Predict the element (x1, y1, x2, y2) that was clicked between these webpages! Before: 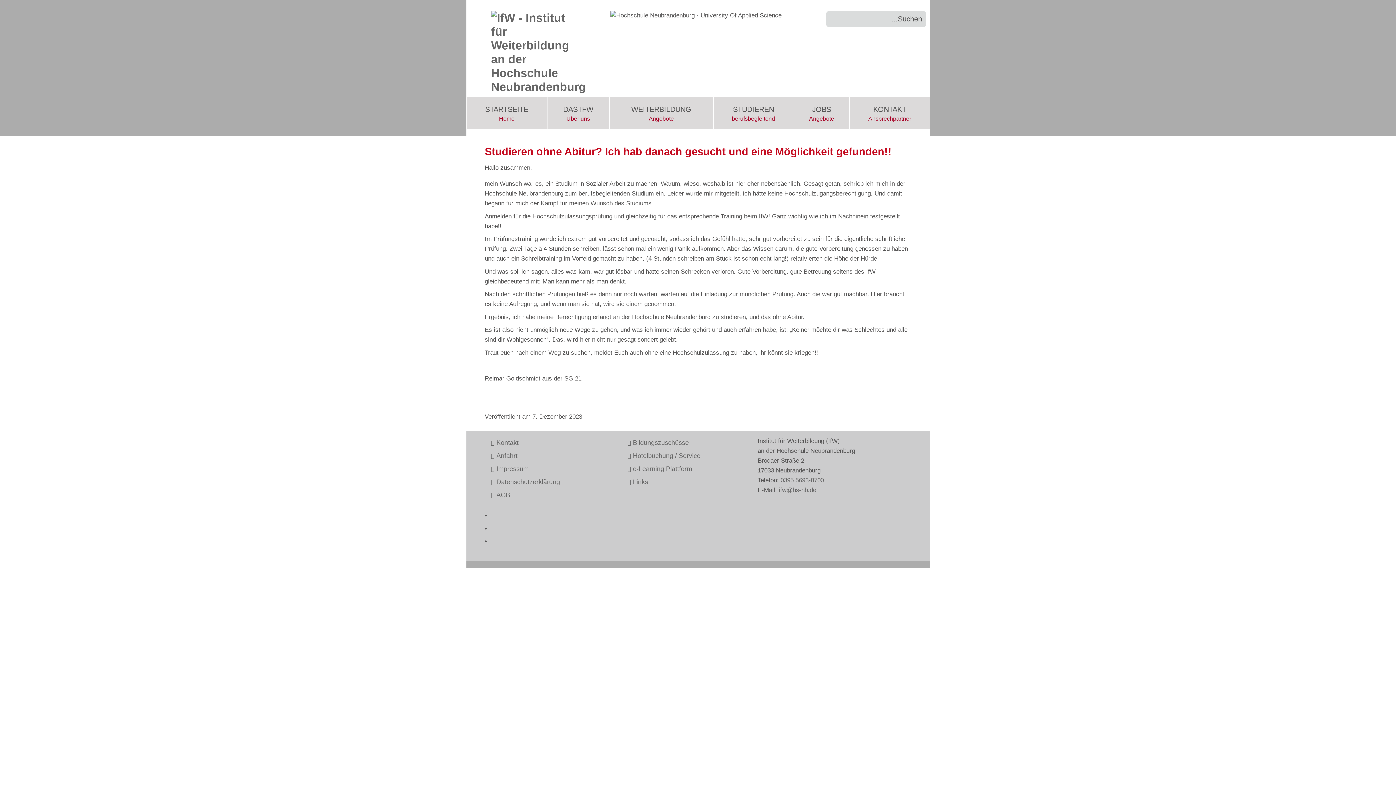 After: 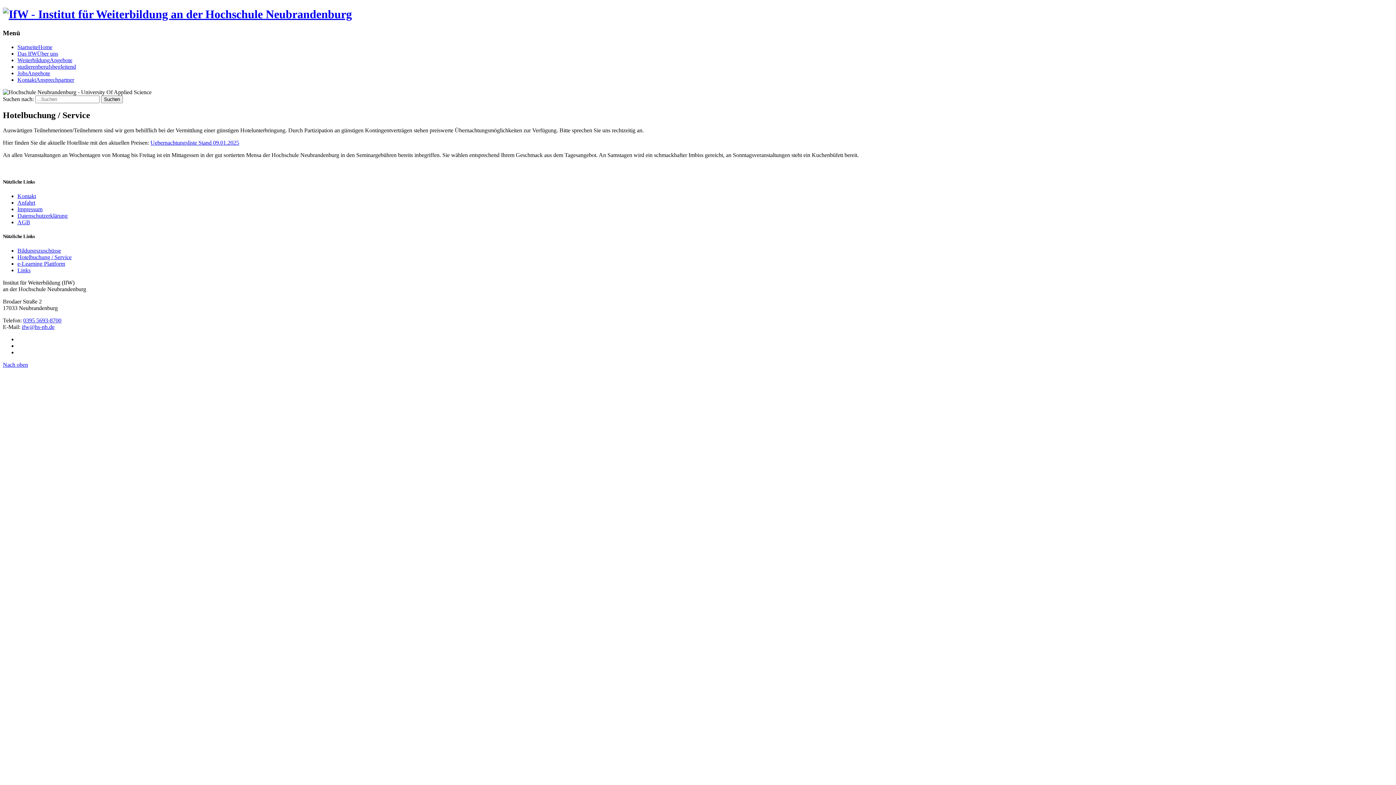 Action: label: Hotelbuchung / Service bbox: (627, 451, 700, 459)